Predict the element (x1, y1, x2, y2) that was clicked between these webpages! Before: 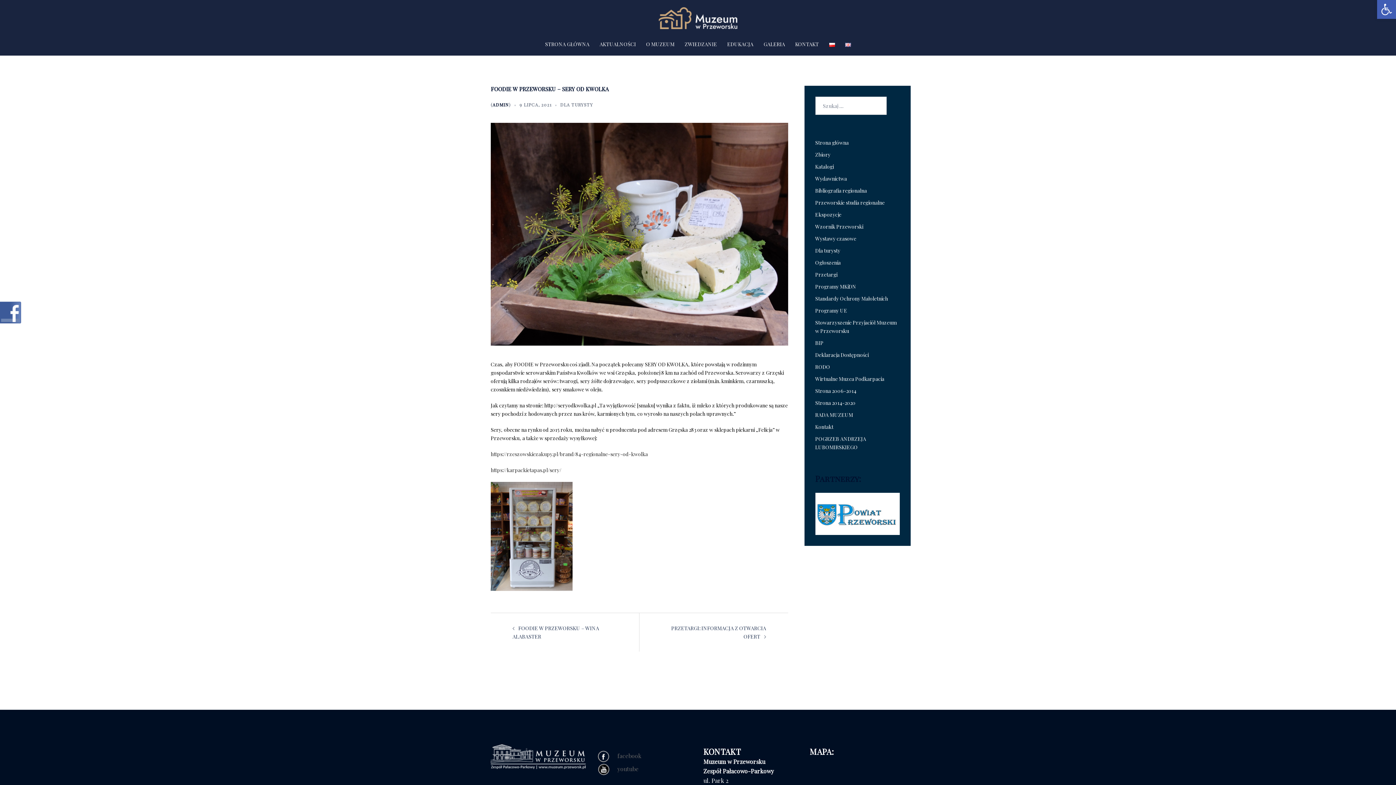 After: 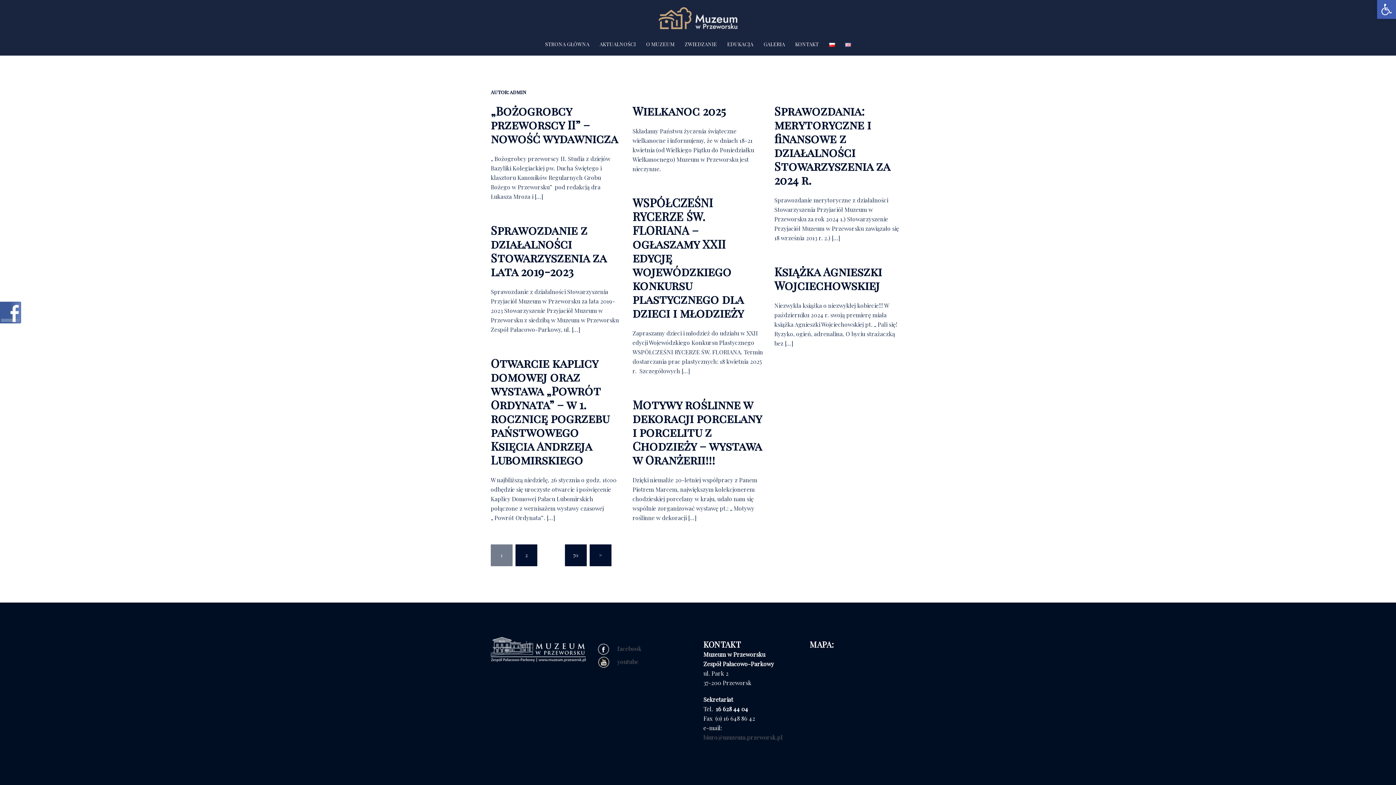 Action: bbox: (492, 101, 509, 107) label: ADMIN